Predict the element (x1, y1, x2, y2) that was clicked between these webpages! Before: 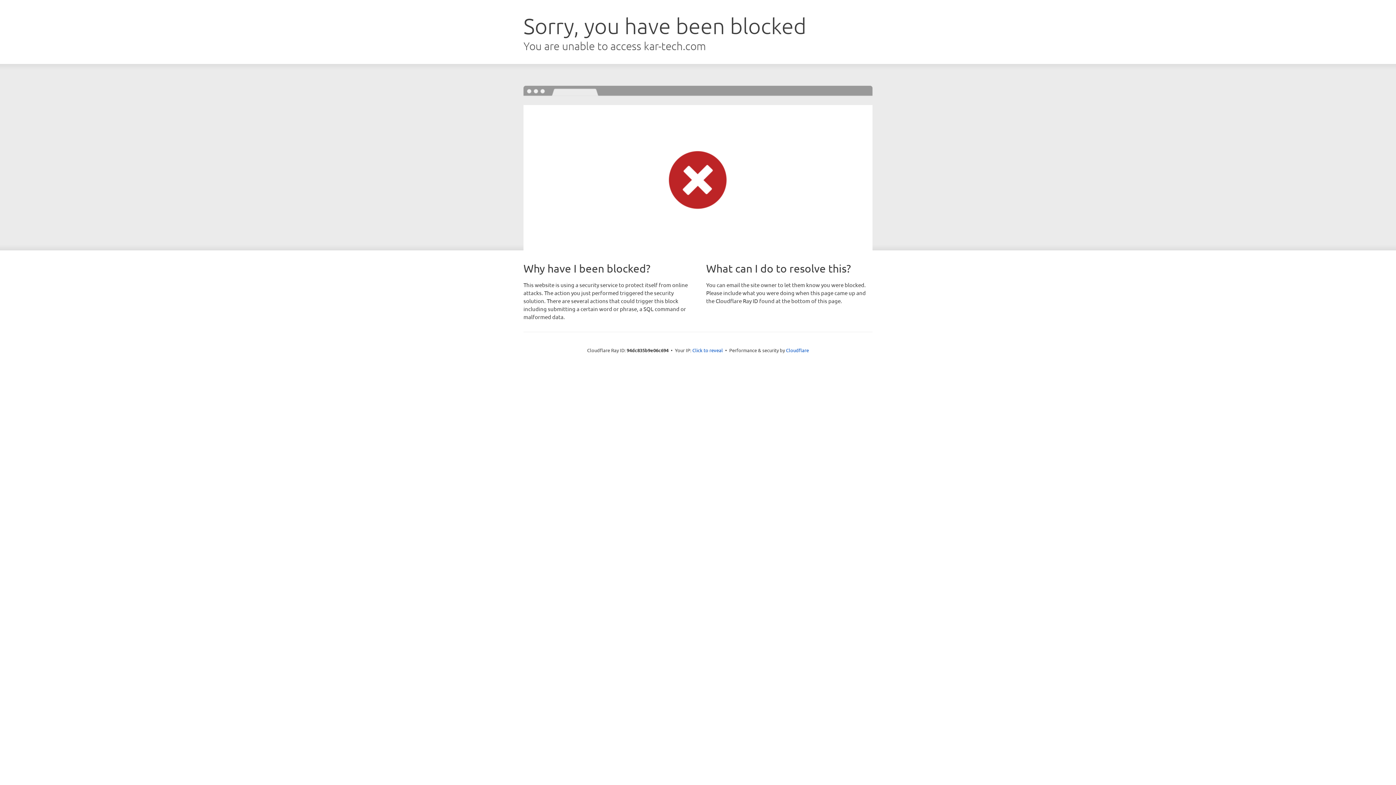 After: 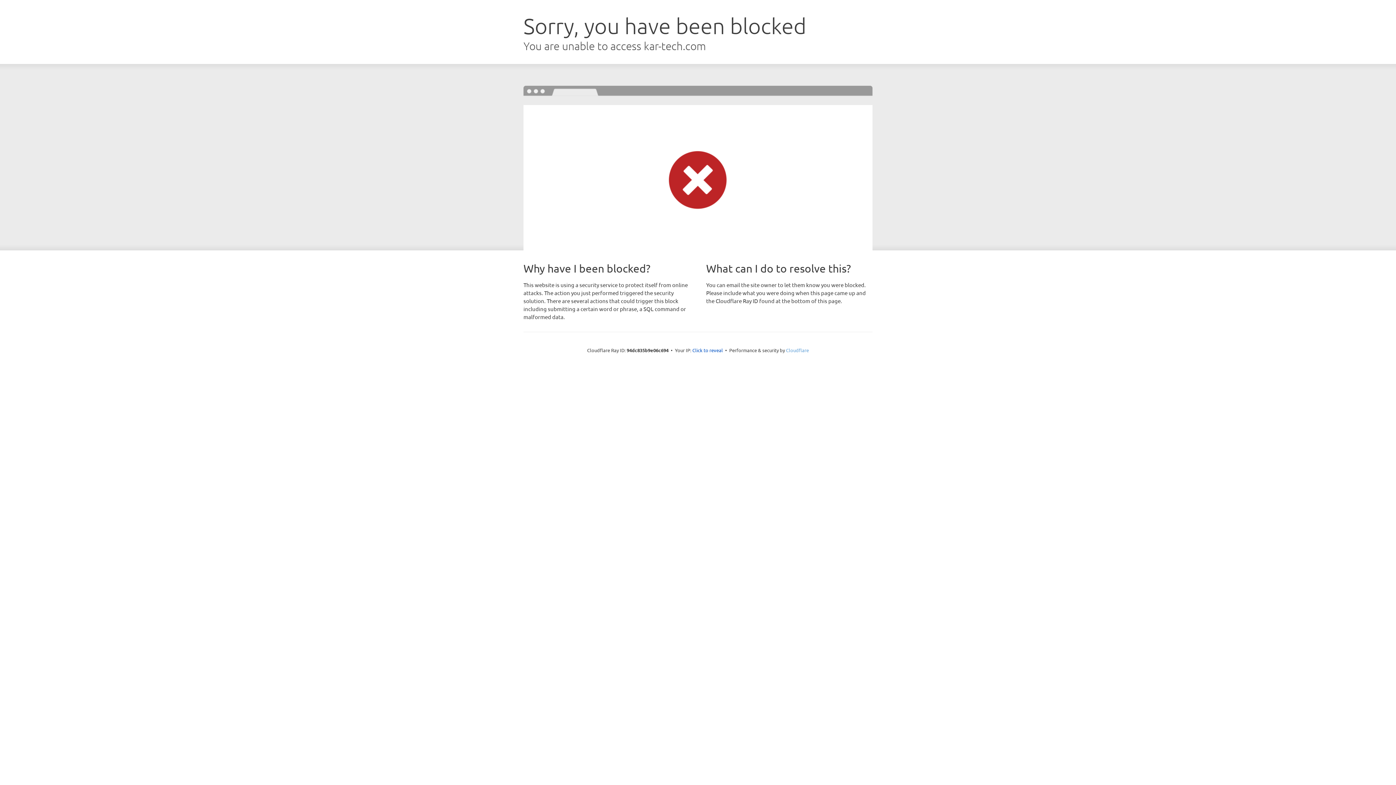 Action: bbox: (786, 347, 809, 353) label: Cloudflare